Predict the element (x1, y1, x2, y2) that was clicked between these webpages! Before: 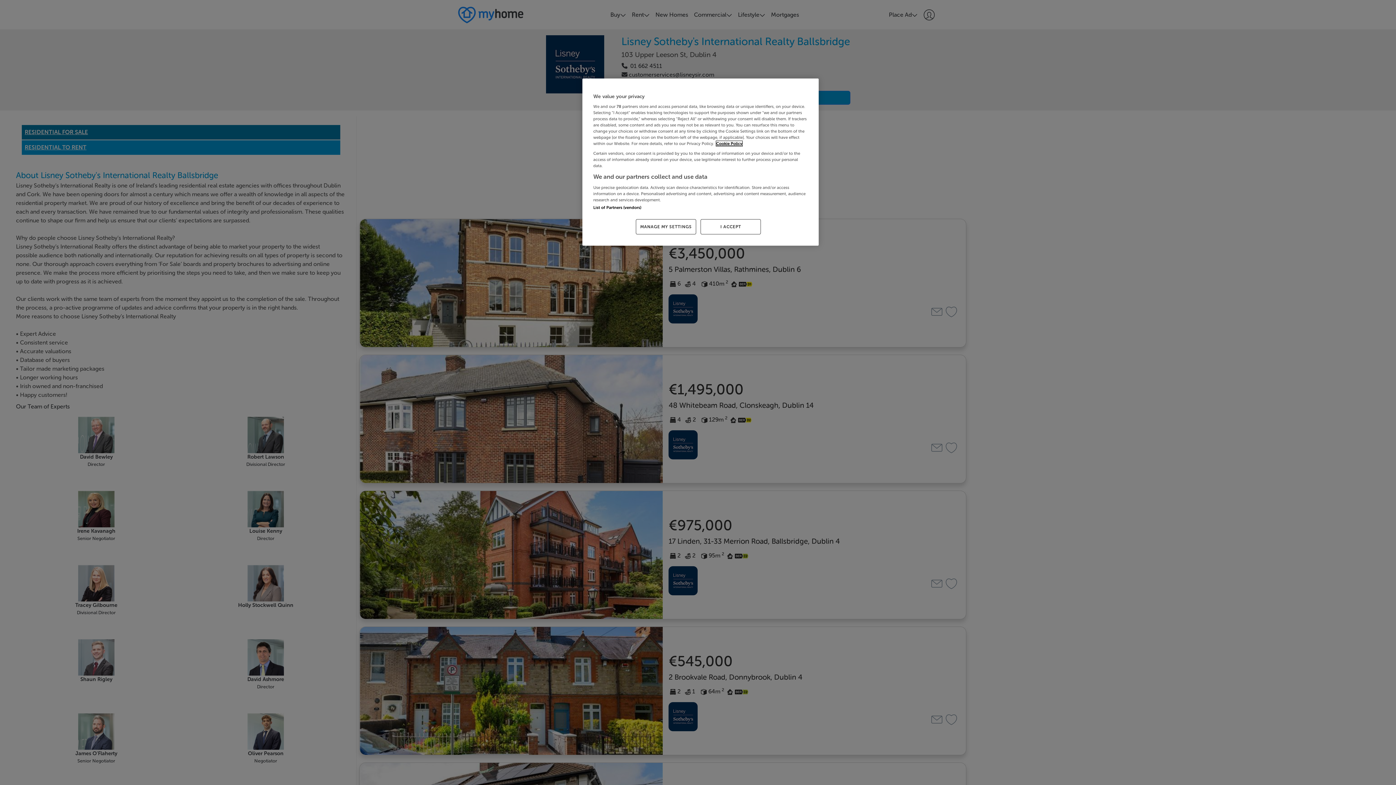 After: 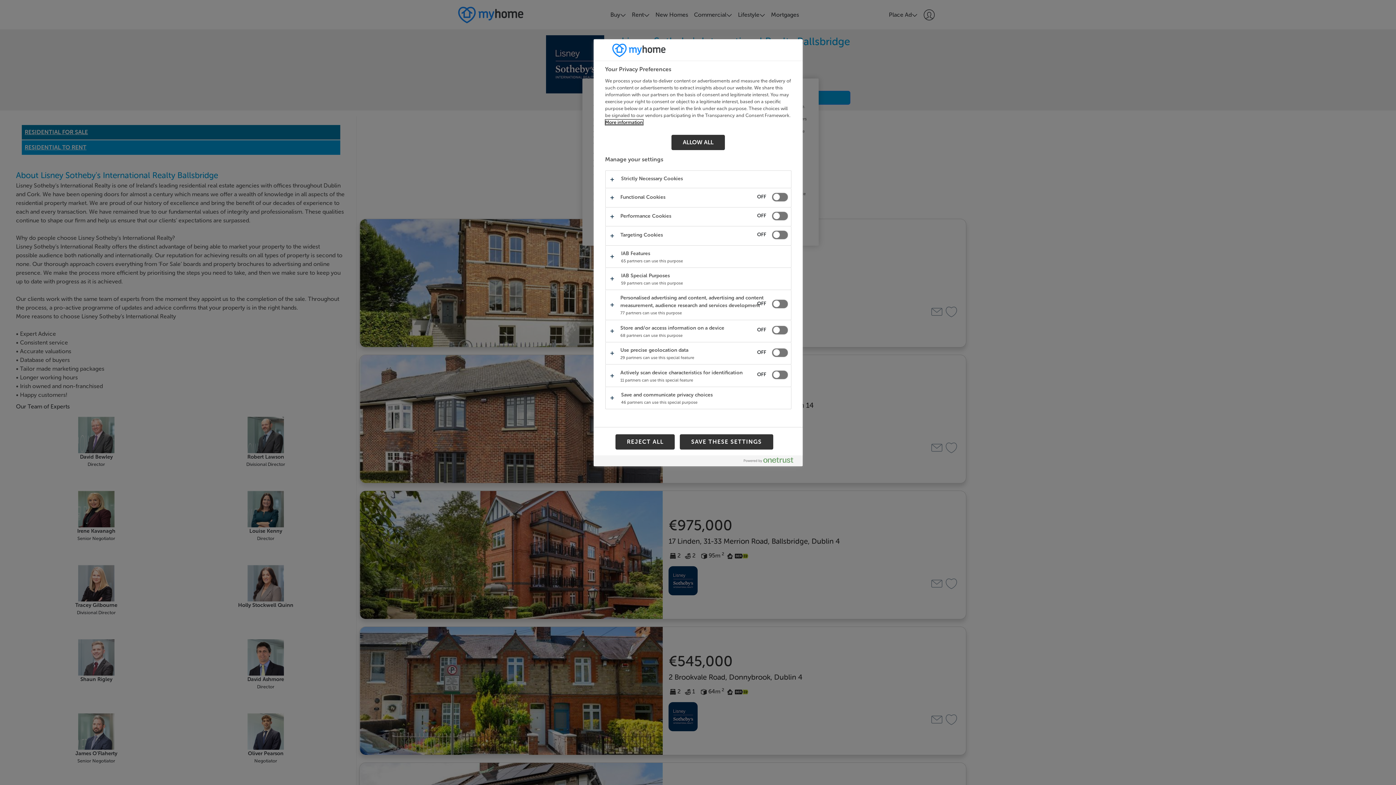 Action: bbox: (636, 219, 696, 234) label: MANAGE MY SETTINGS